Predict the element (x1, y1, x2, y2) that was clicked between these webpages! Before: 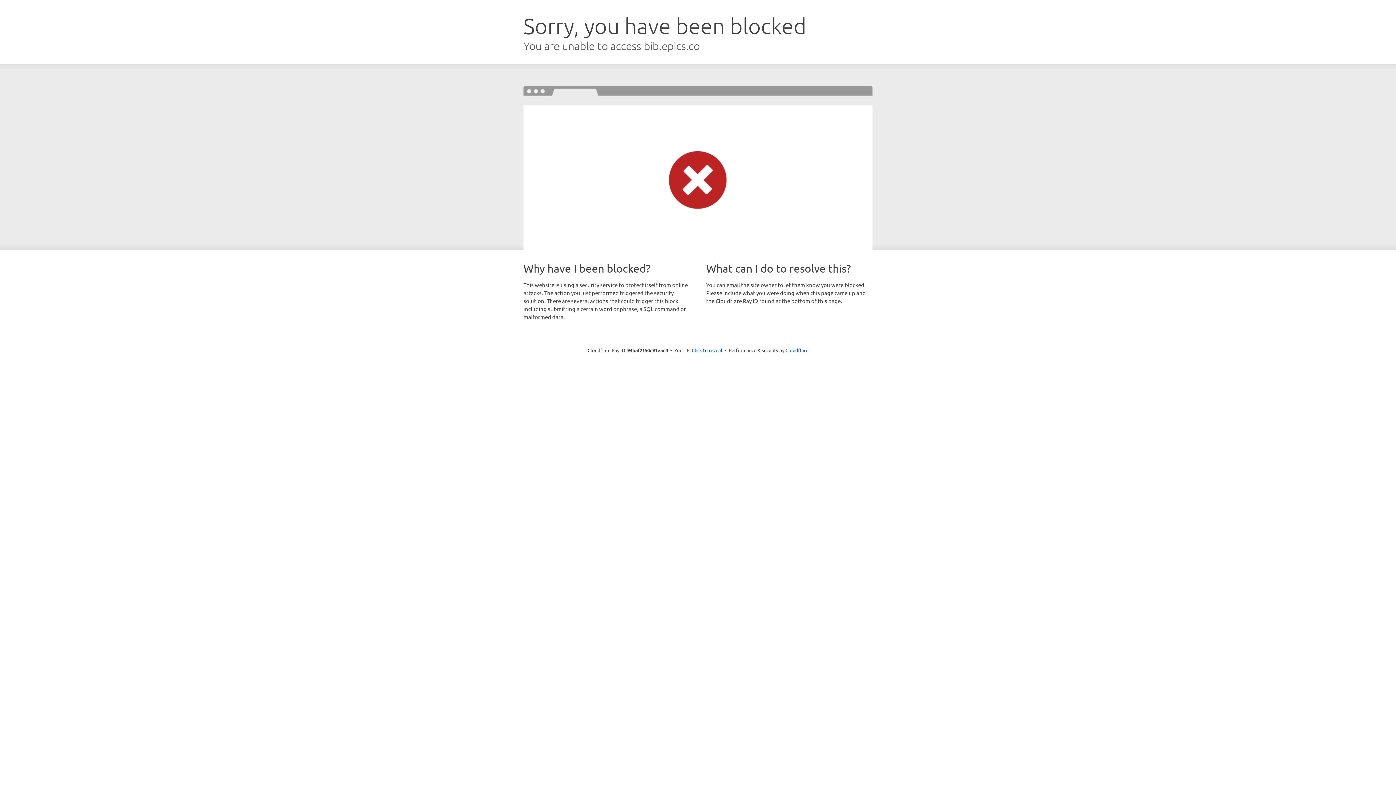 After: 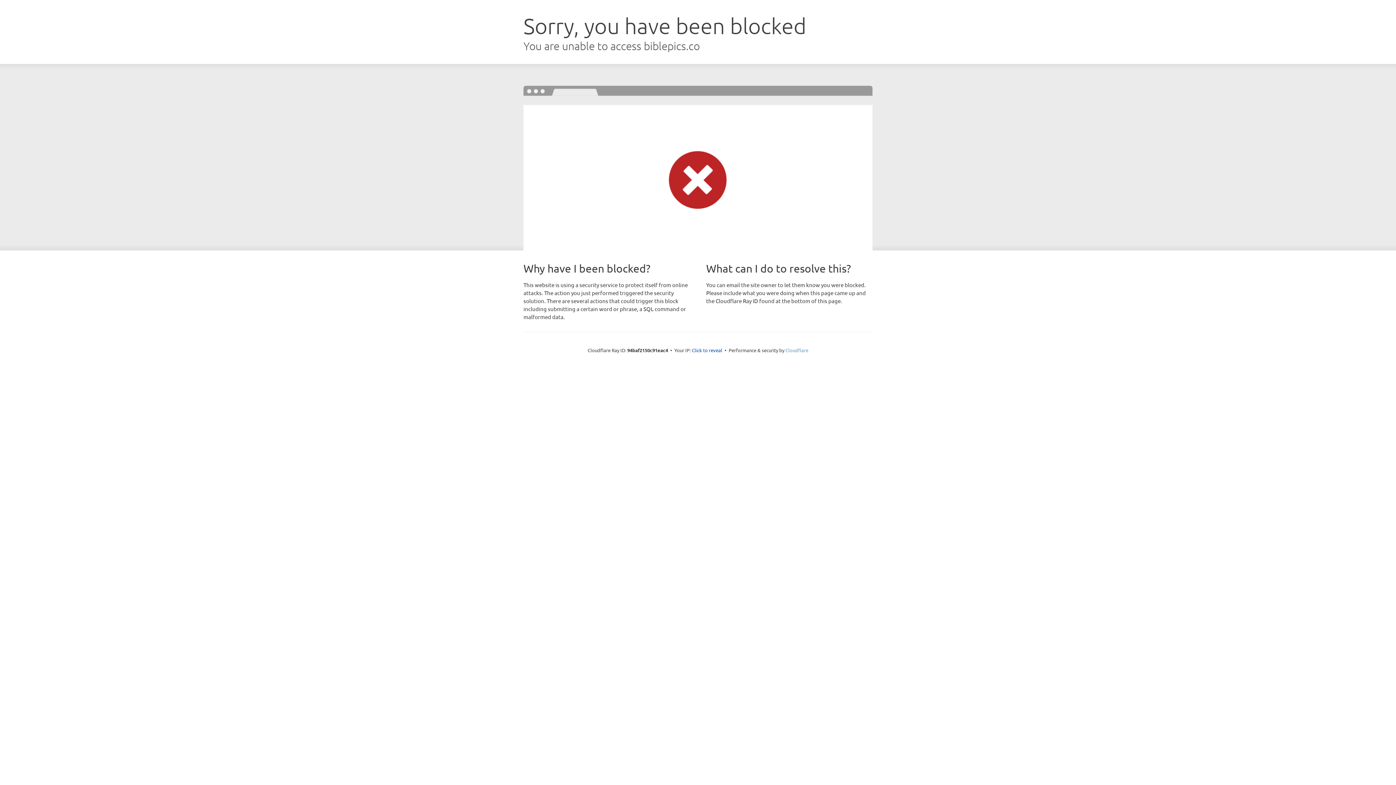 Action: bbox: (785, 347, 808, 353) label: Cloudflare